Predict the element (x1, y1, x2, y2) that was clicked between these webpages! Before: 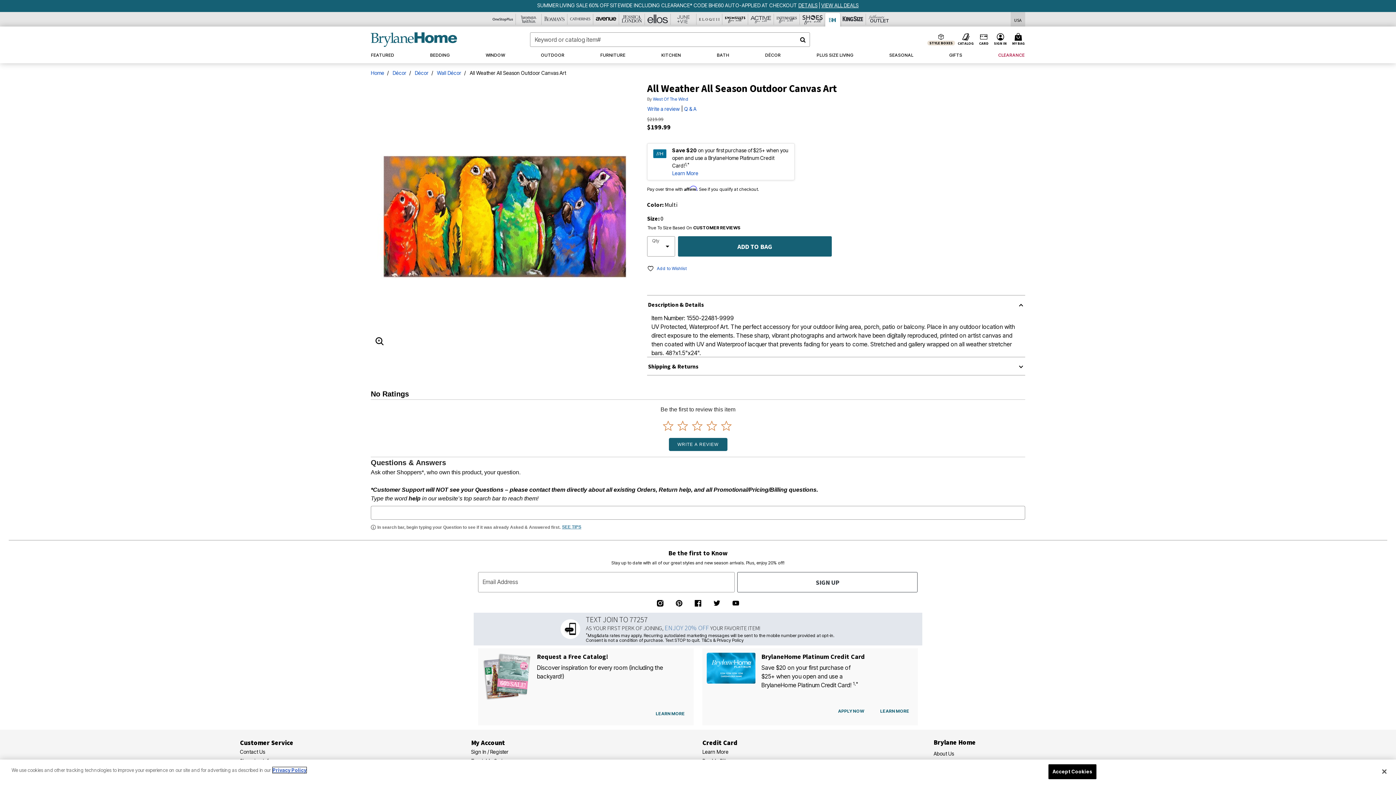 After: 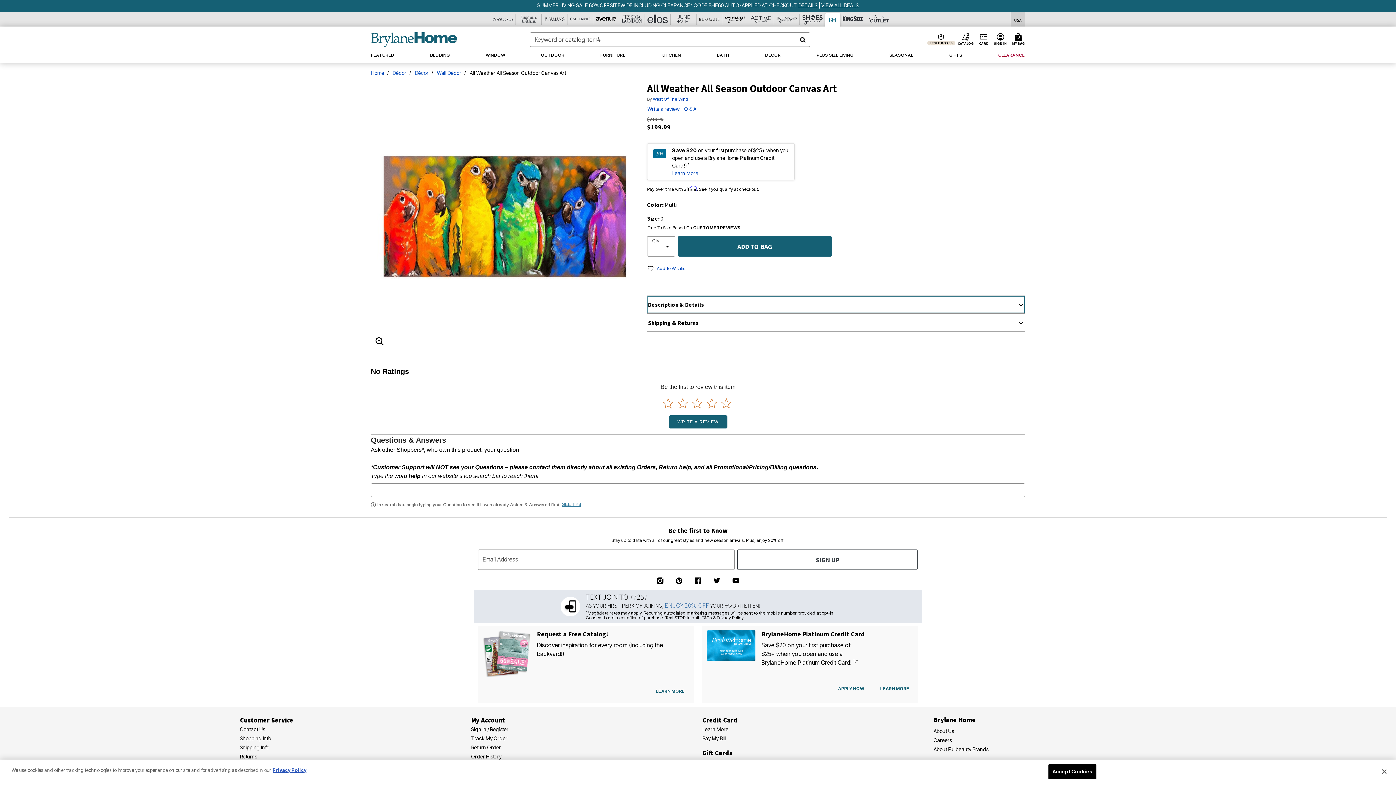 Action: bbox: (647, 283, 1025, 301) label: Description & Details